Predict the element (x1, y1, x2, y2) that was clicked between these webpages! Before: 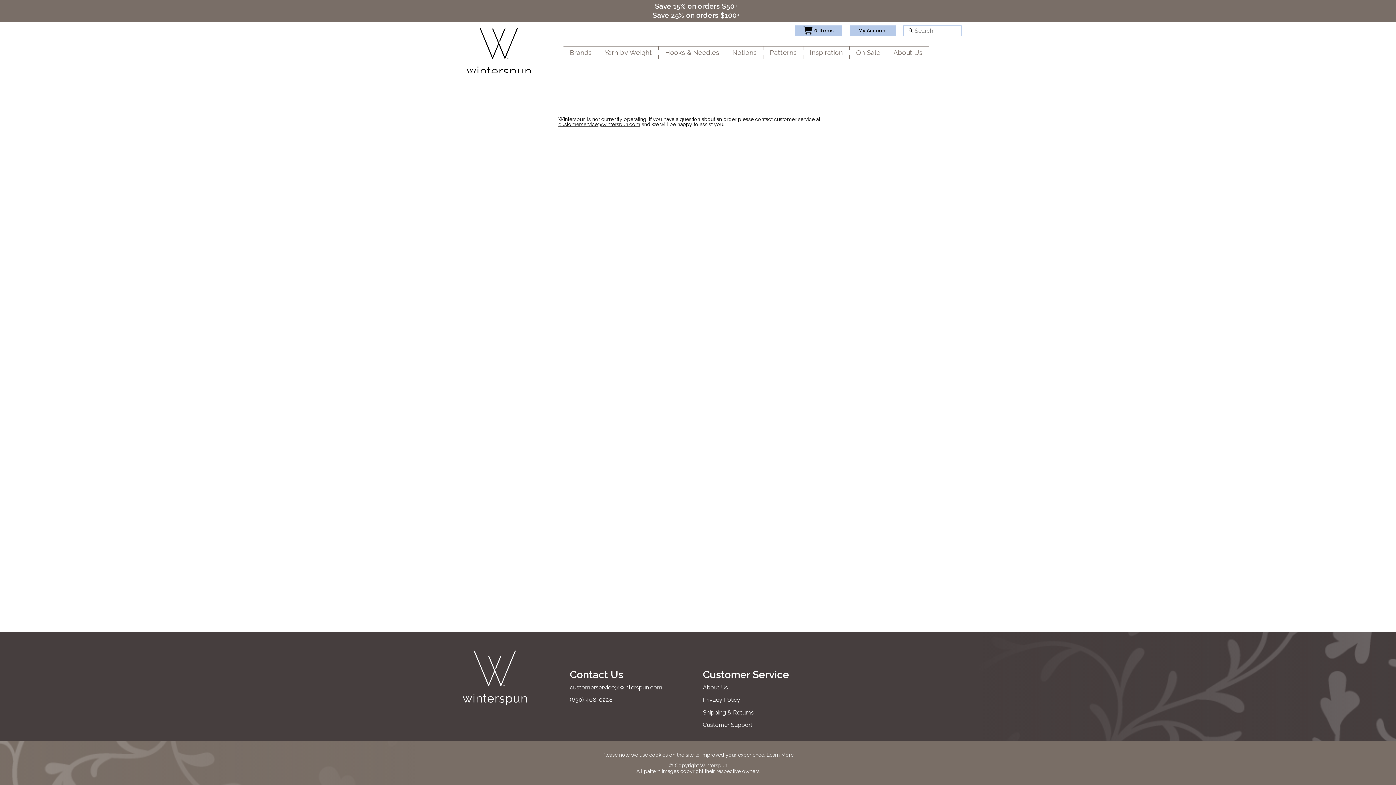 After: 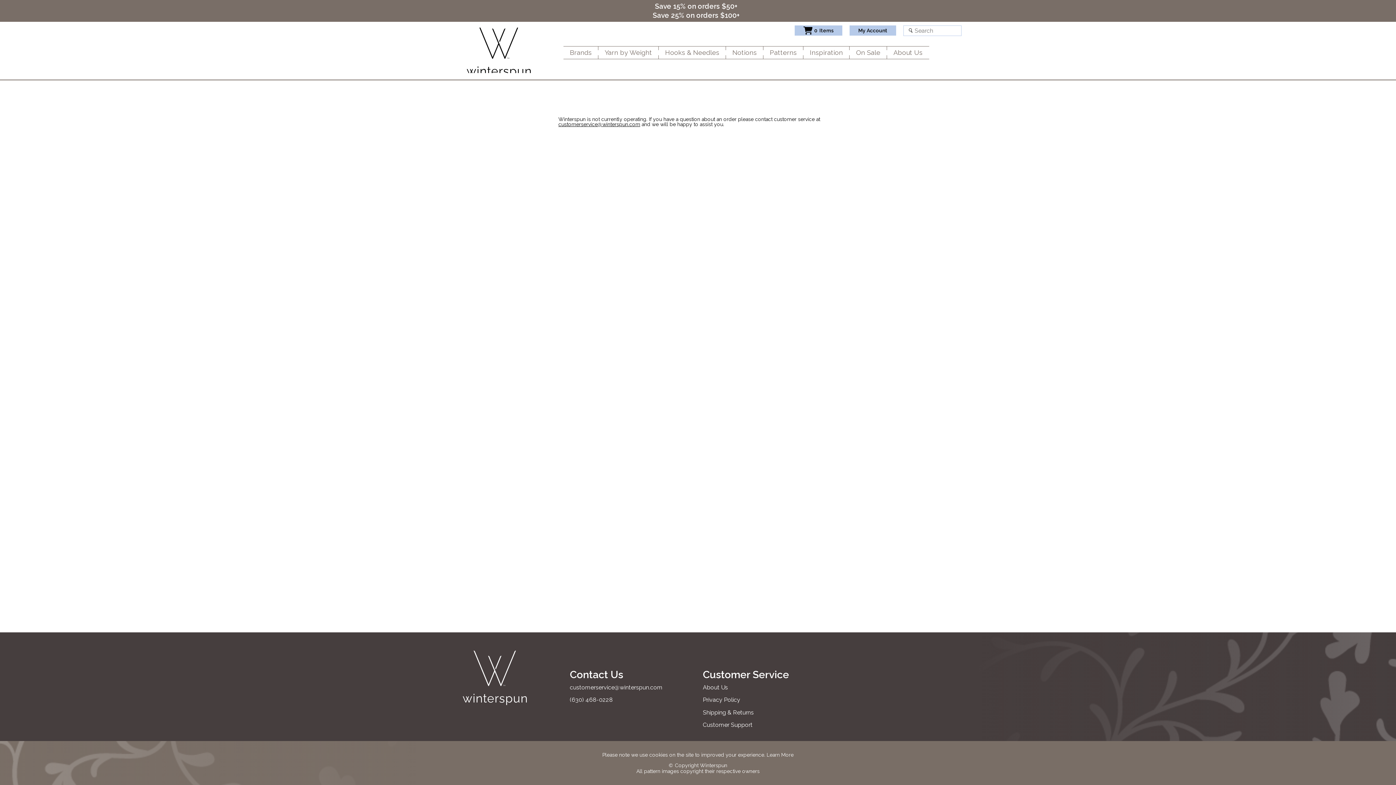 Action: bbox: (658, 46, 726, 58) label: Hooks & Needles